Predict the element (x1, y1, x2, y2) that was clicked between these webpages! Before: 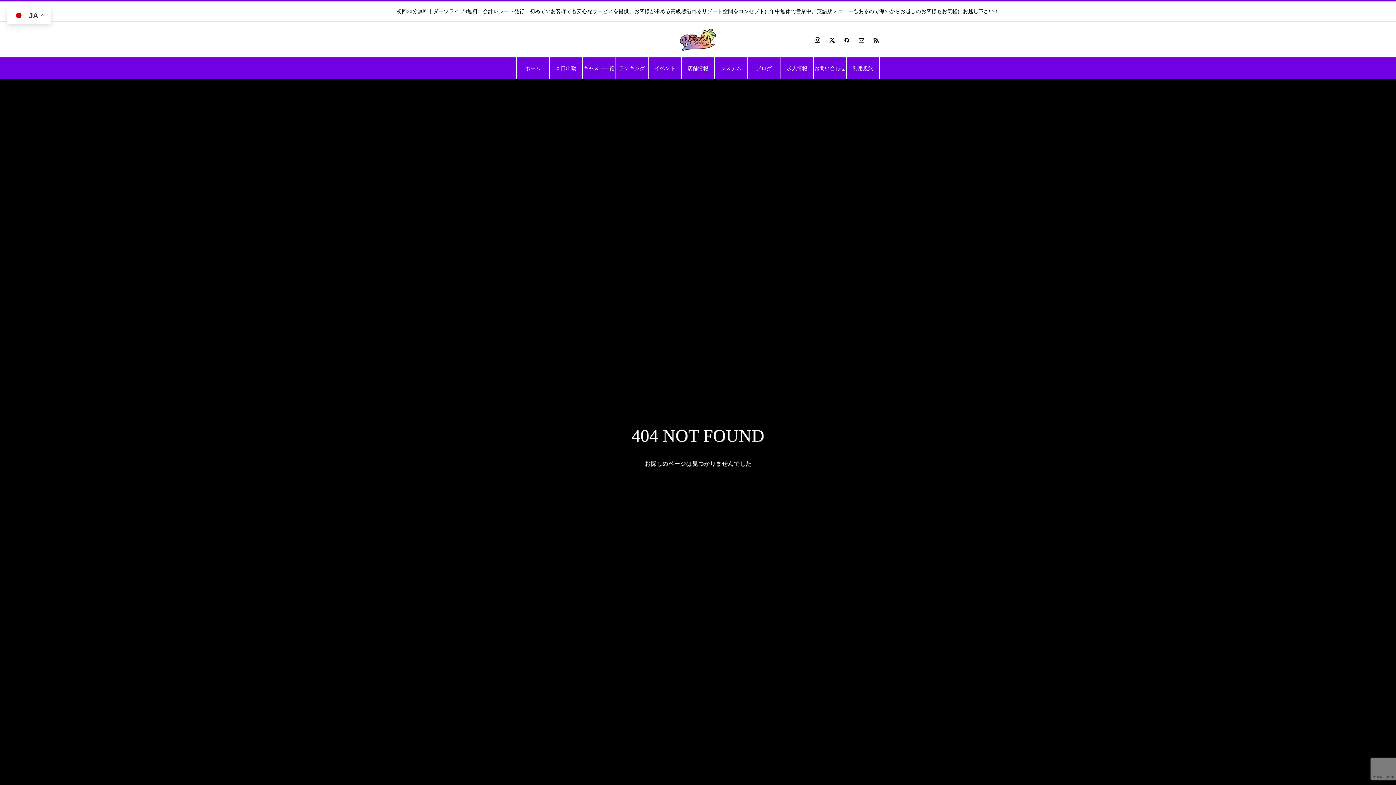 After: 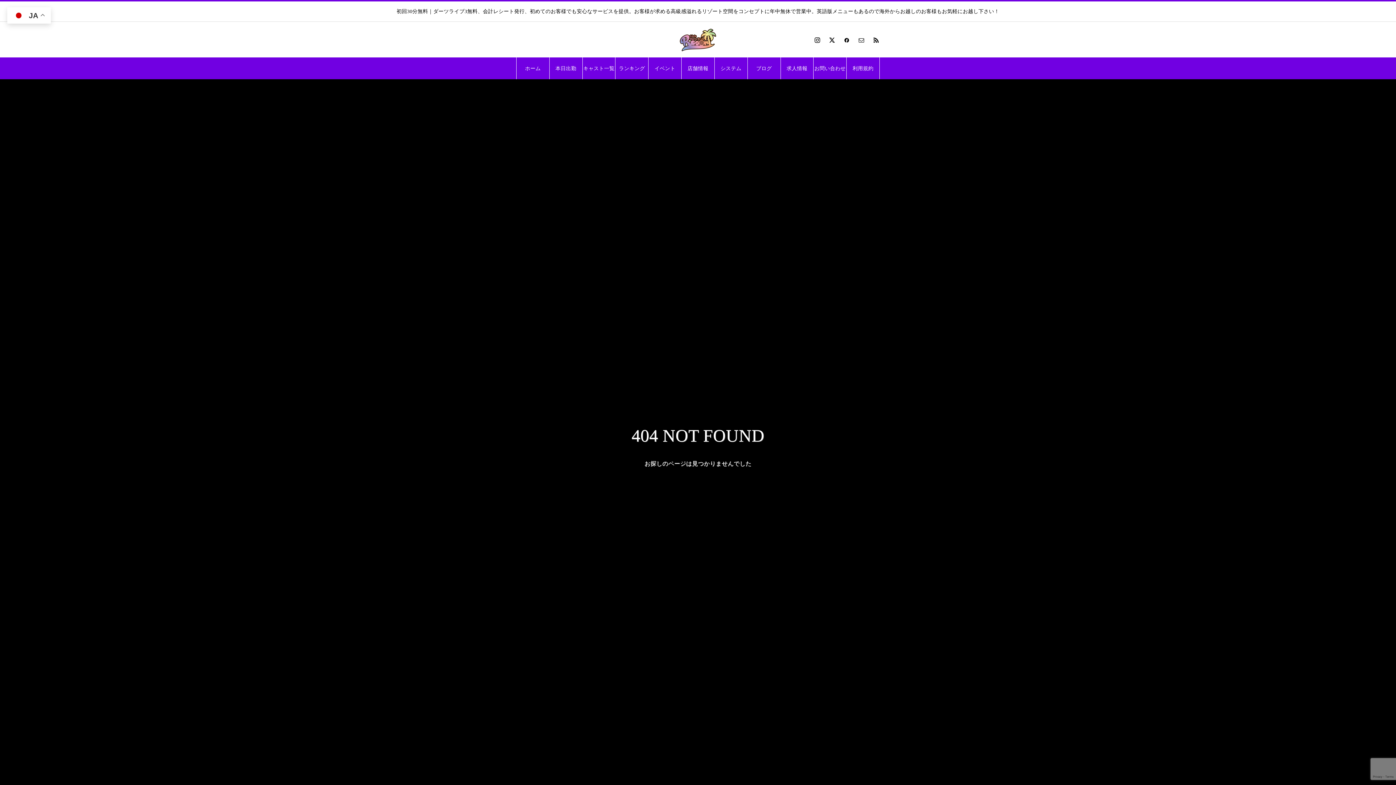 Action: bbox: (843, 36, 850, 43)